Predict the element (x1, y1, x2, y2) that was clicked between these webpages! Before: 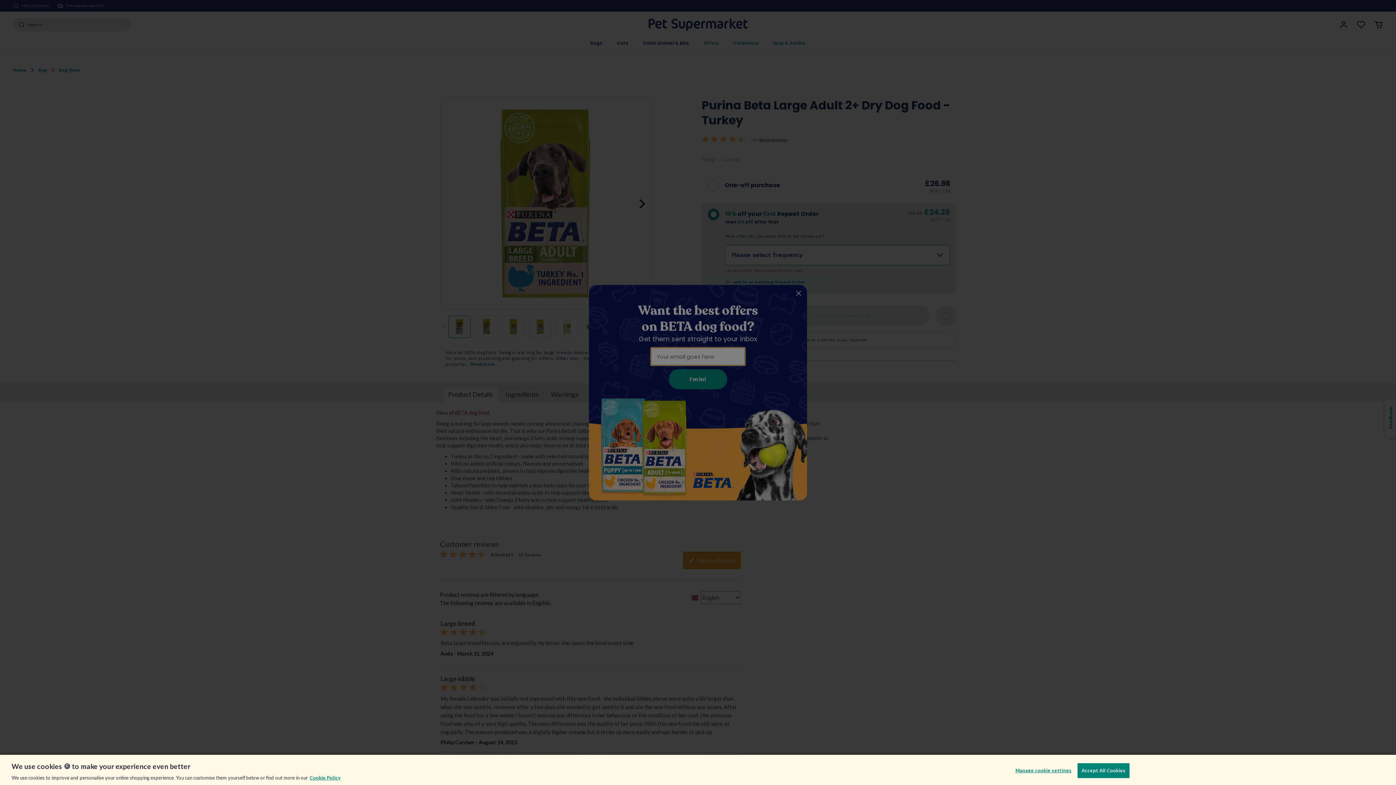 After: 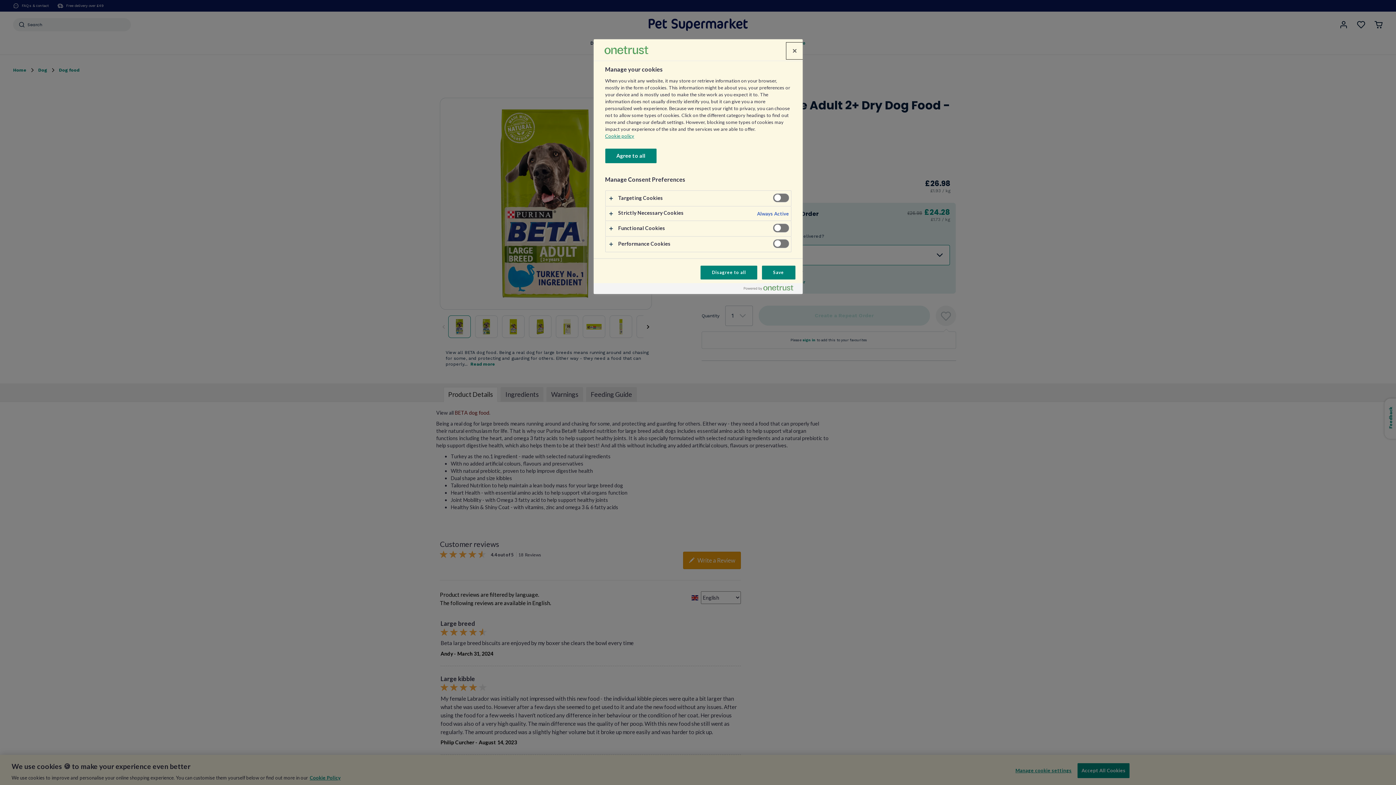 Action: label: Manage cookie settings bbox: (1015, 763, 1072, 778)